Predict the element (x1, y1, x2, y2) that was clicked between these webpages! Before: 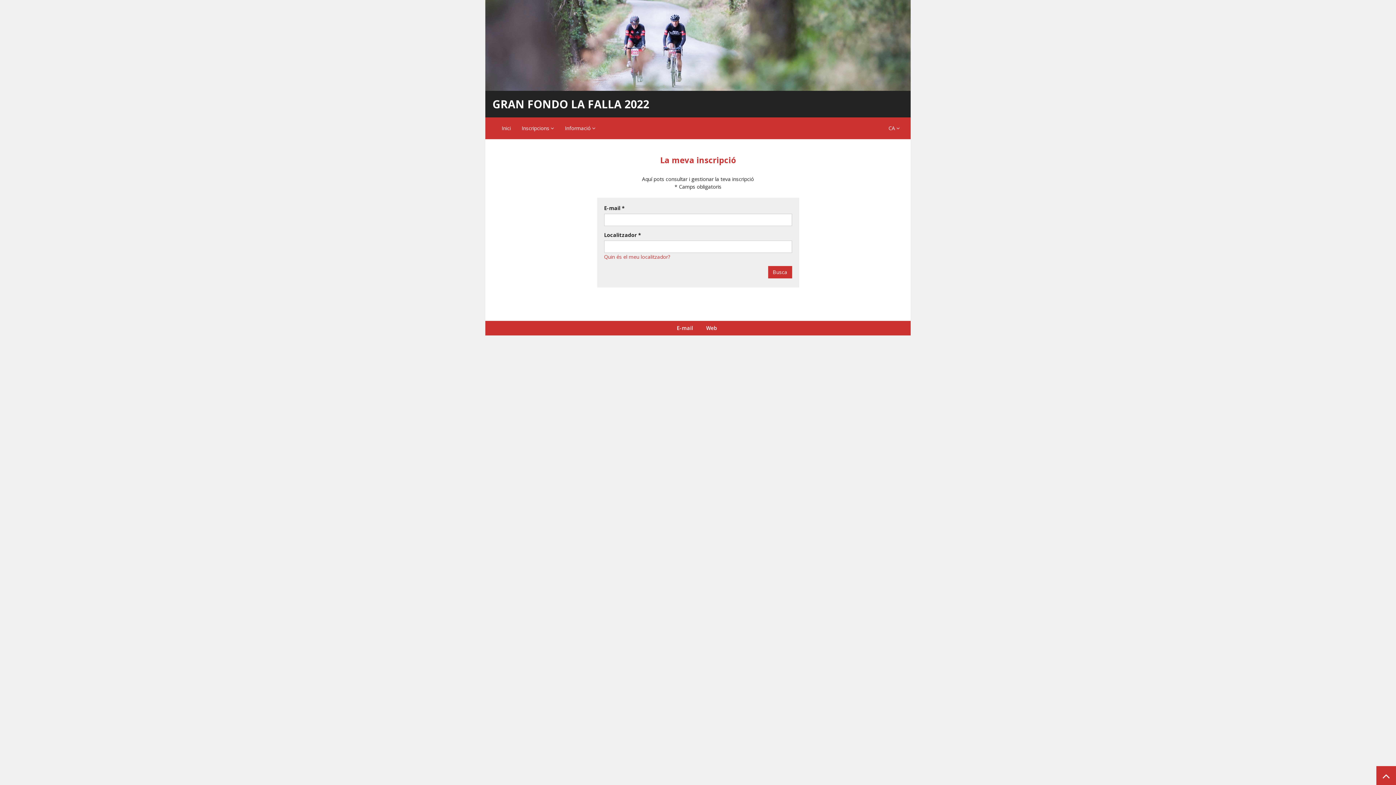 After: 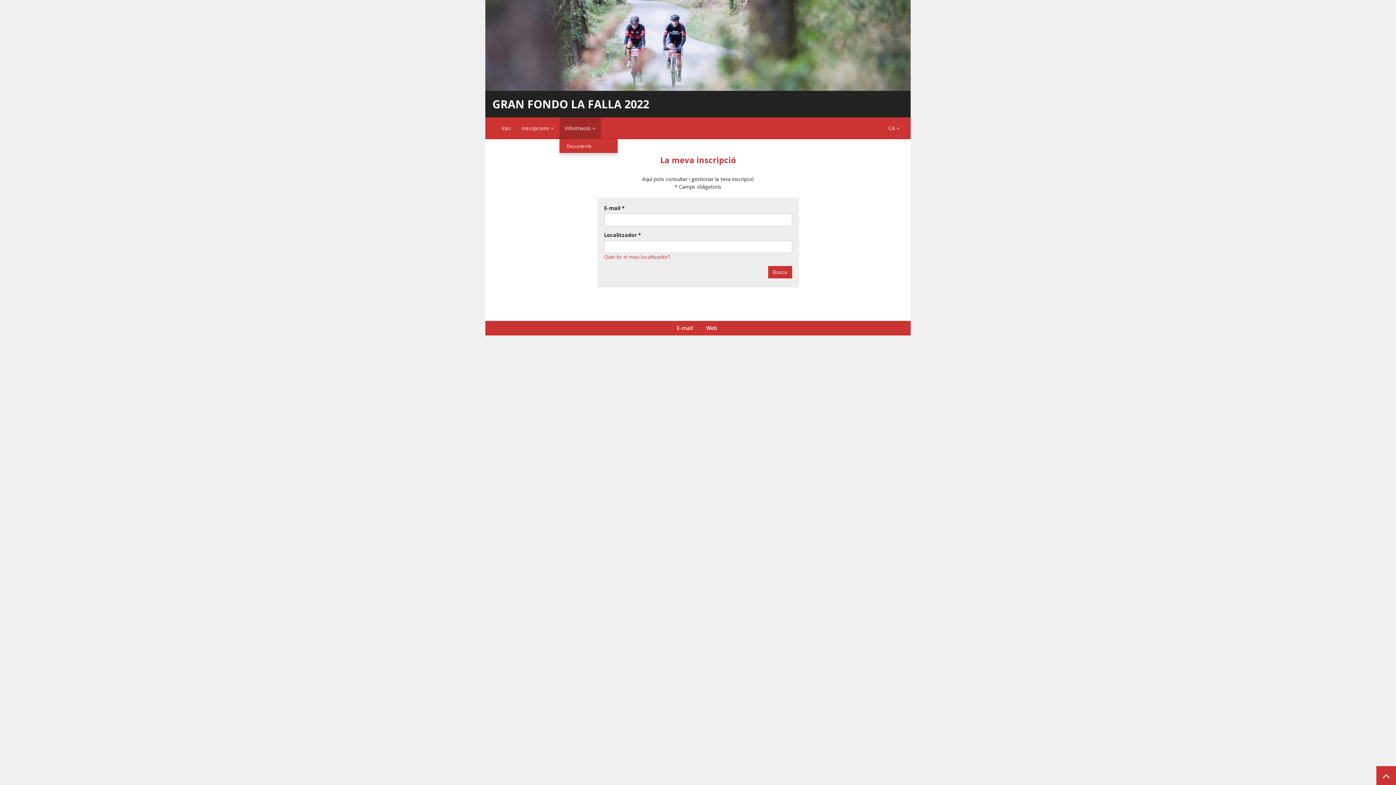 Action: label: Informació  bbox: (559, 117, 601, 139)